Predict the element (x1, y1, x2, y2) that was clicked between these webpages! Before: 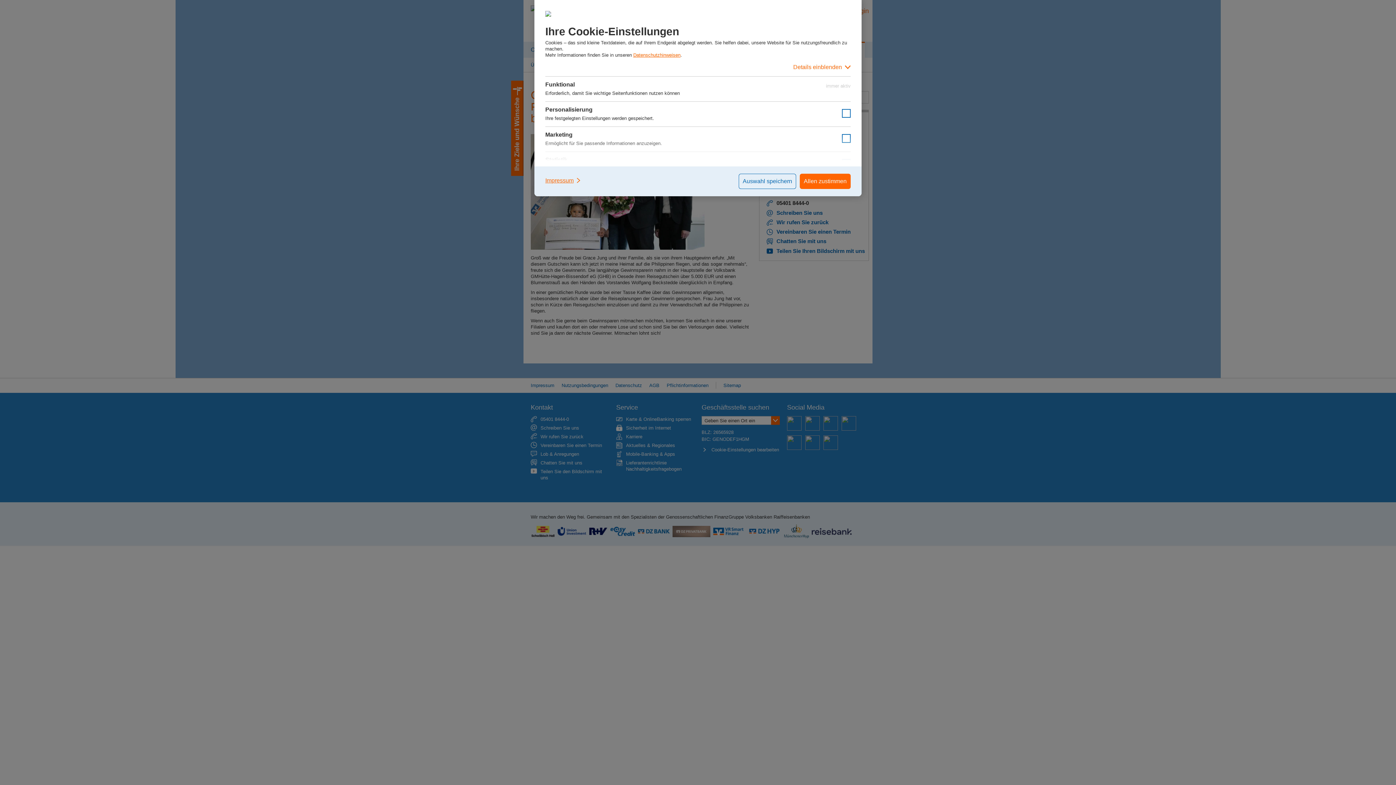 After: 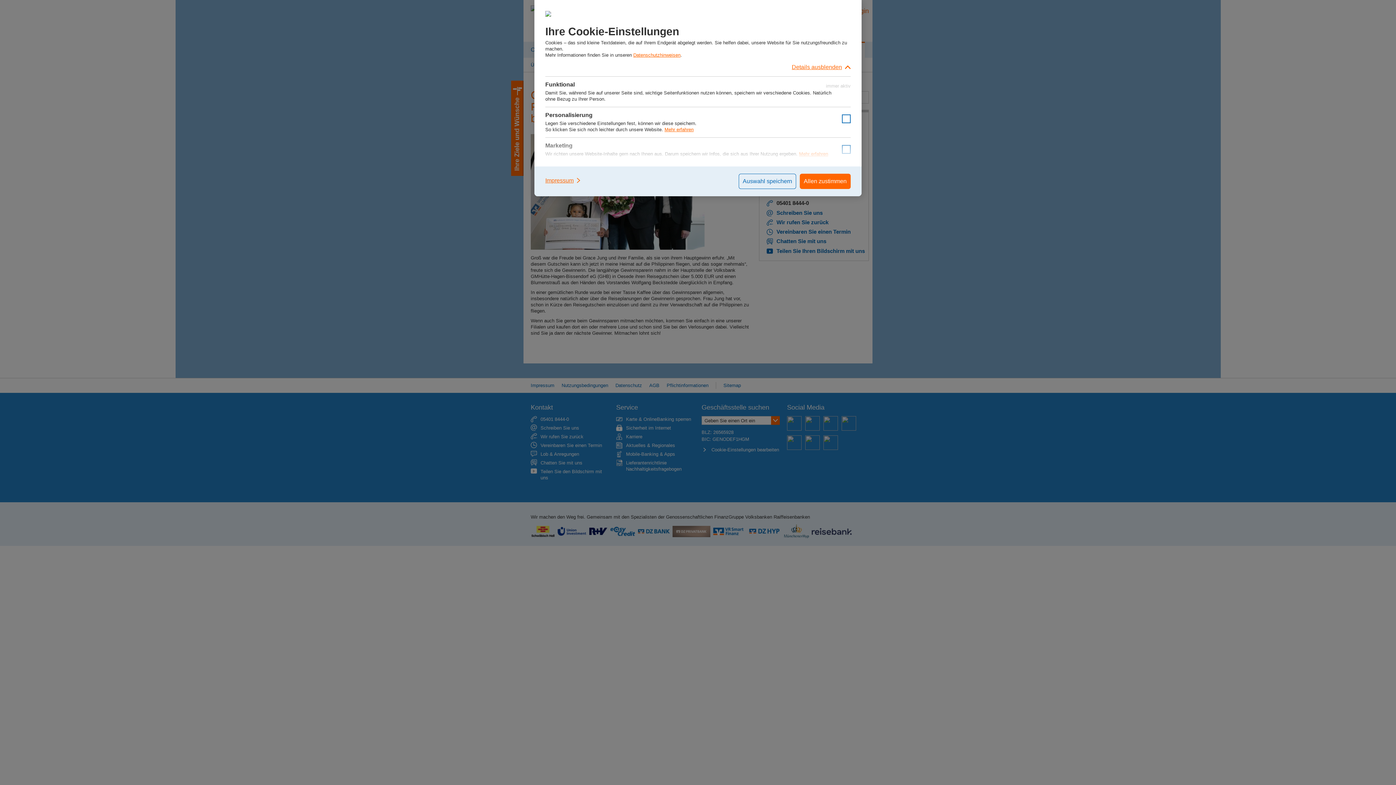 Action: label: Details einblenden bbox: (545, 58, 850, 76)